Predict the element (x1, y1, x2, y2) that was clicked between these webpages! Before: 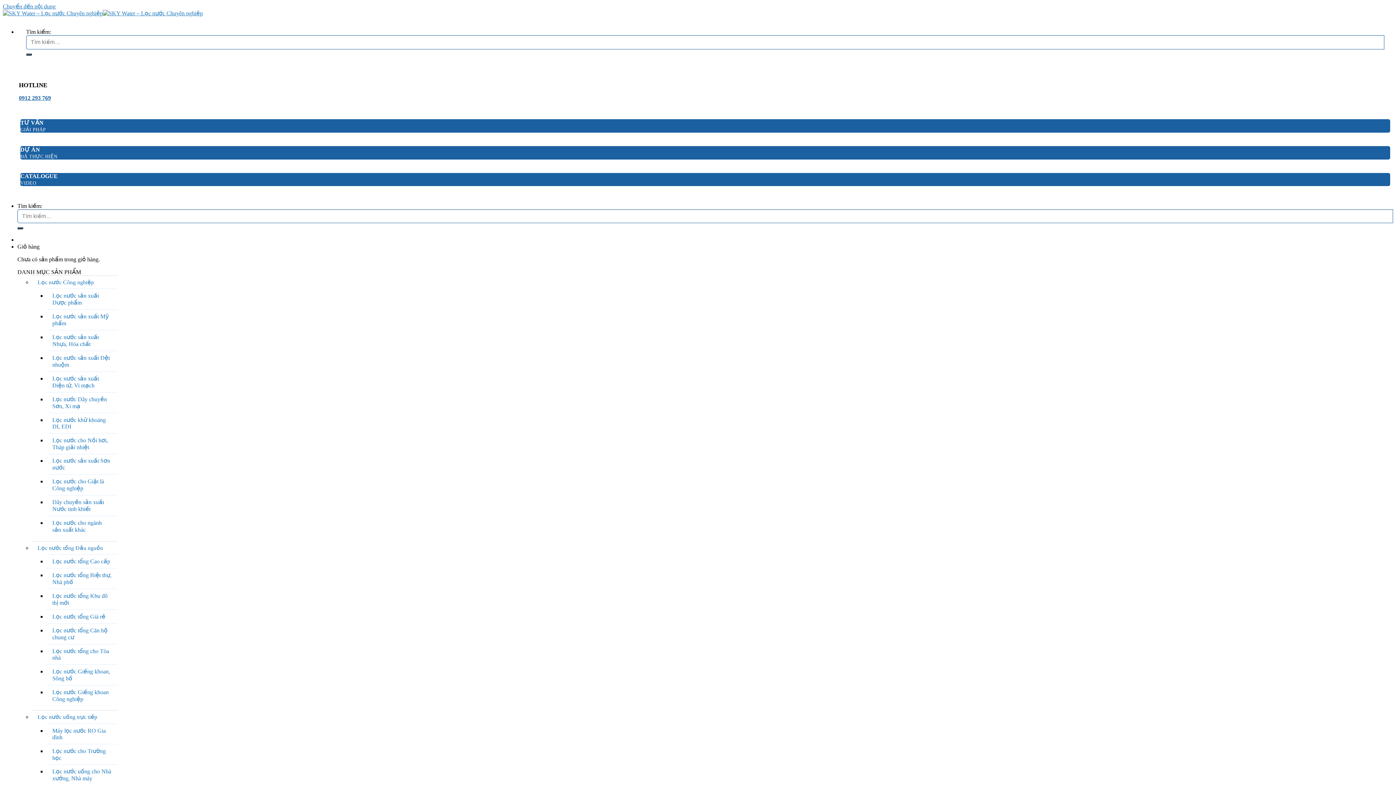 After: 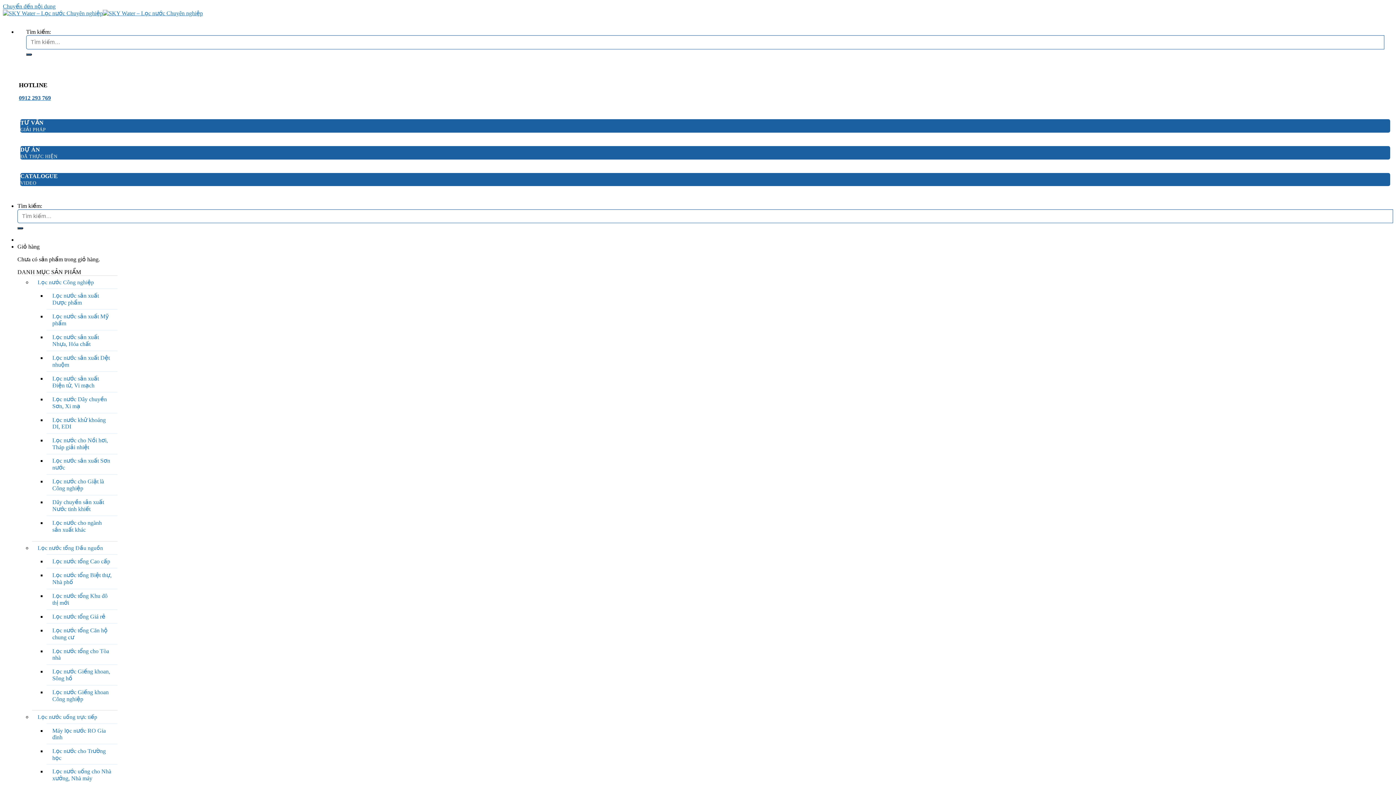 Action: bbox: (46, 609, 117, 623) label: Lọc nước tổng Giá rẻ